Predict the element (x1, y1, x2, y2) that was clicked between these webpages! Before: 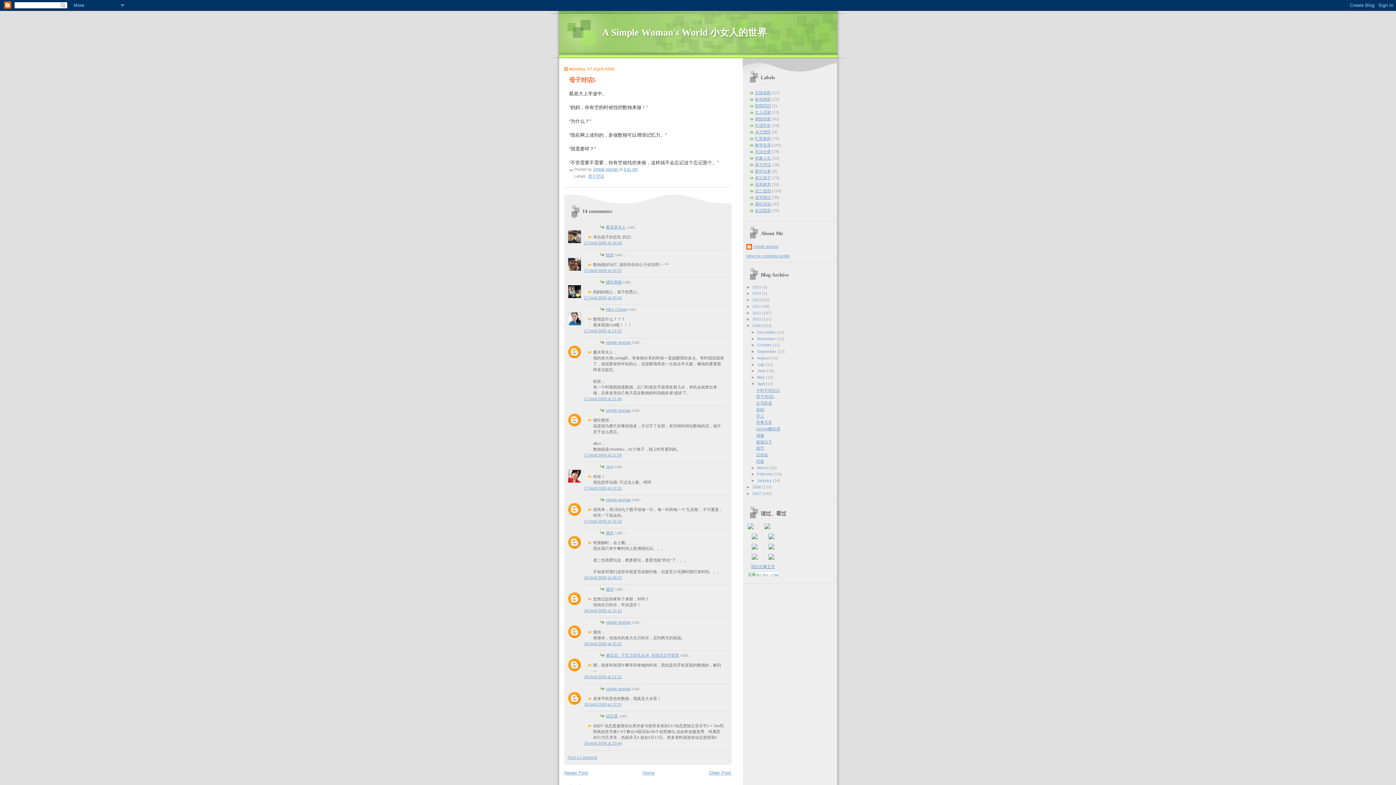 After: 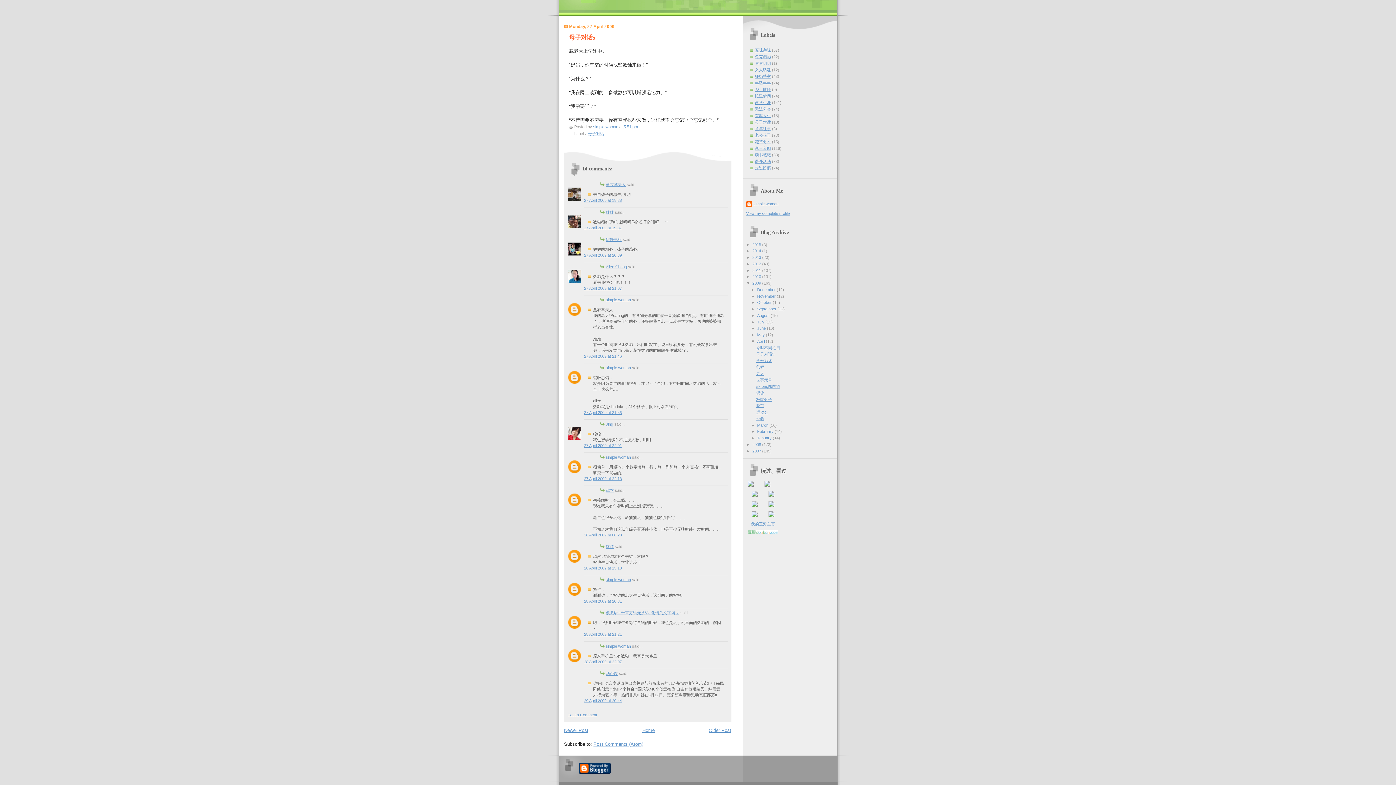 Action: label: 27 April 2009 at 18:28 bbox: (584, 240, 622, 245)